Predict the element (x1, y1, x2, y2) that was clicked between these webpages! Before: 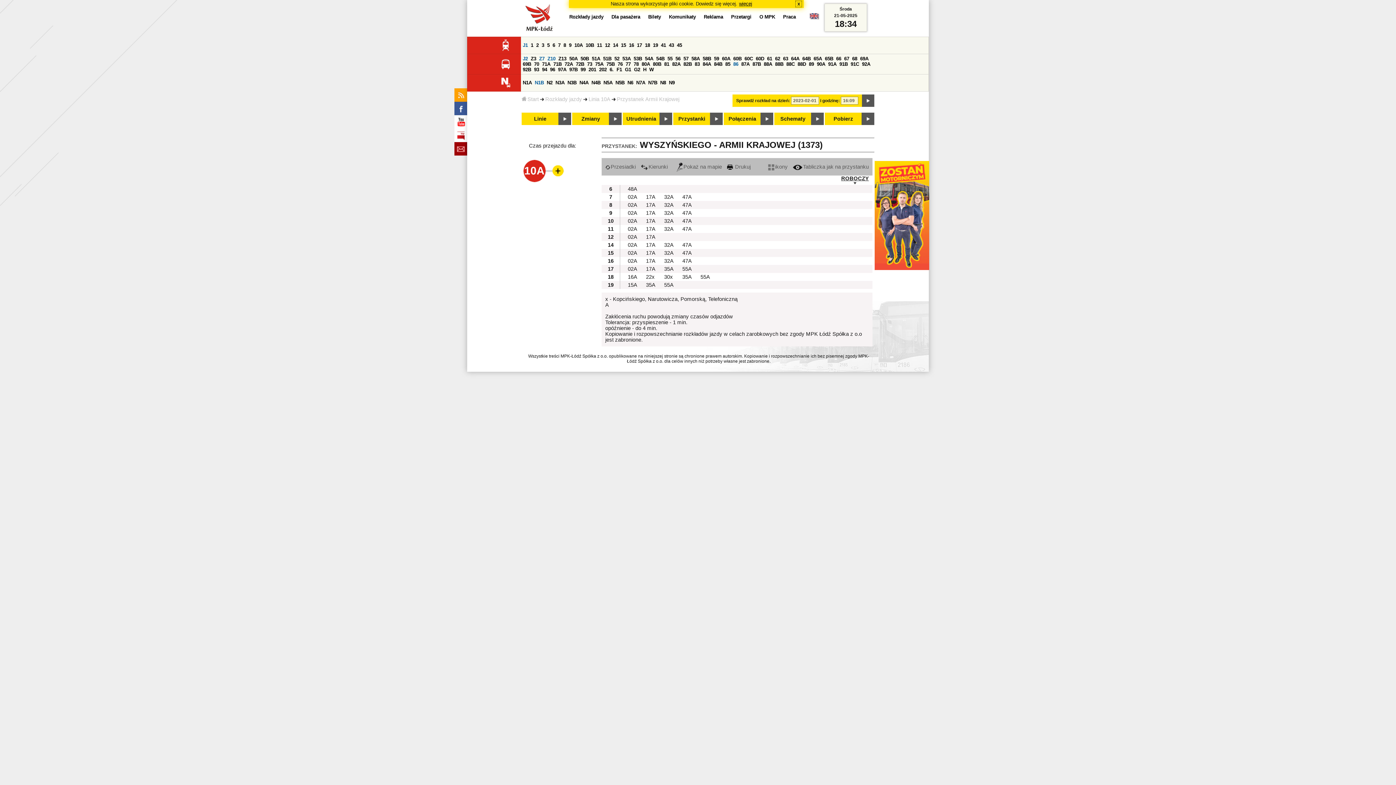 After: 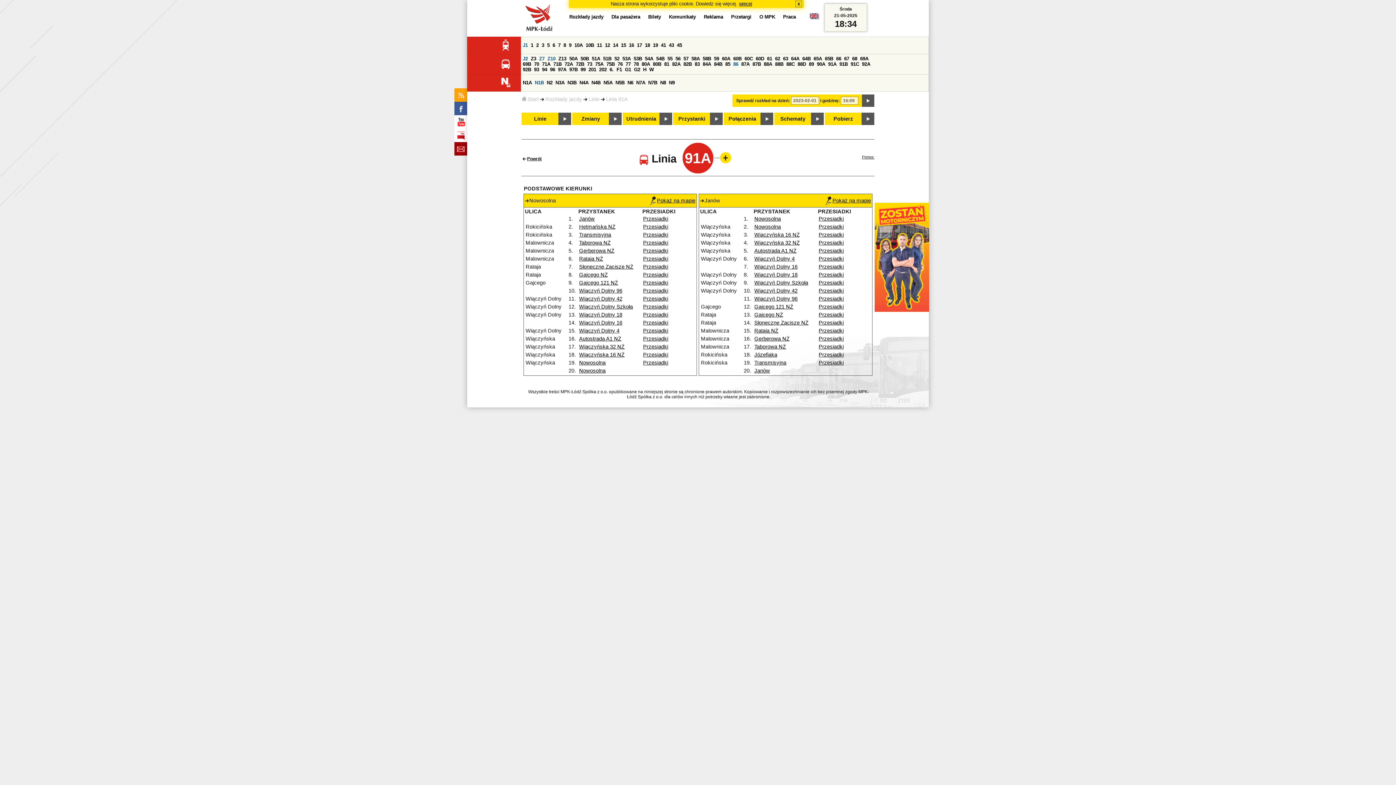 Action: bbox: (828, 61, 836, 66) label: 91A